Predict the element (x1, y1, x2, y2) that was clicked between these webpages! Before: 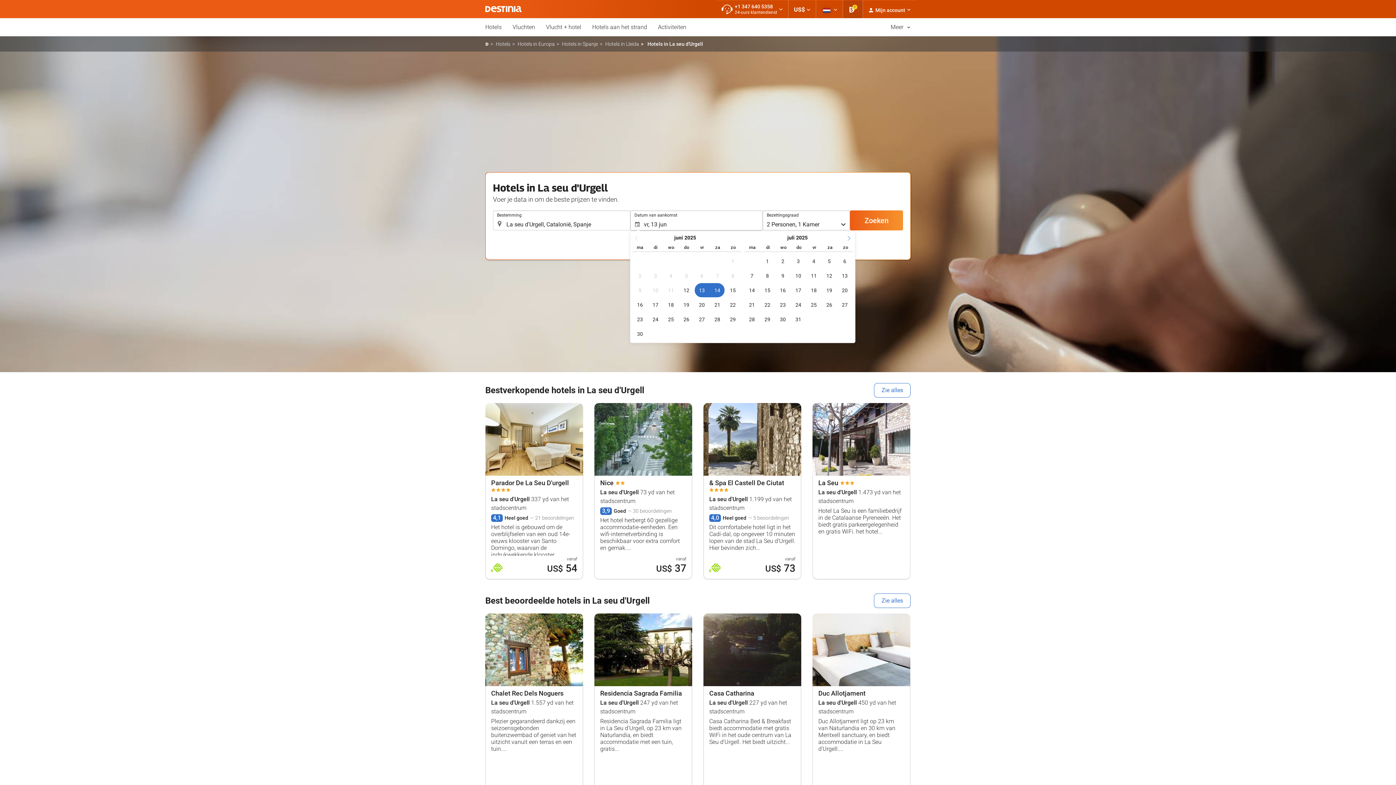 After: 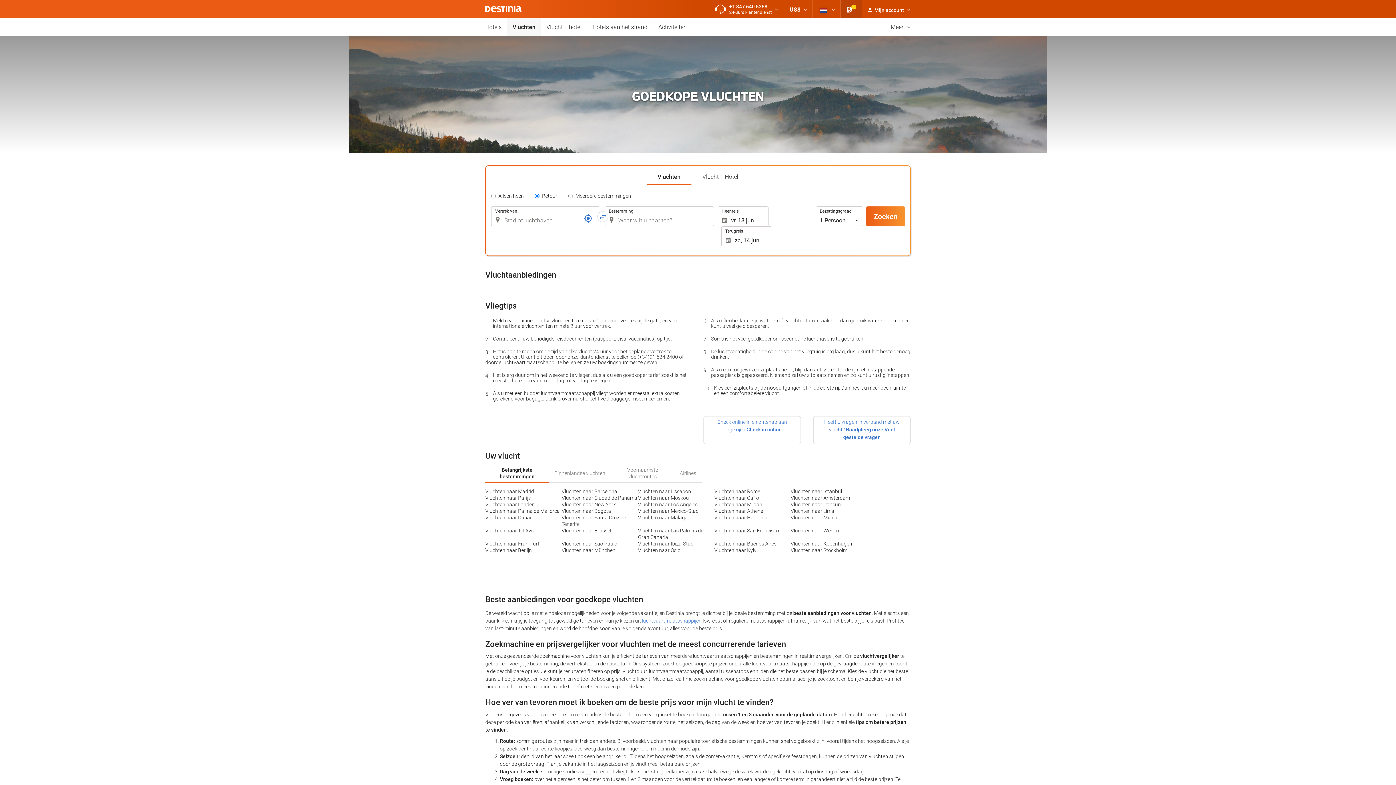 Action: label: Vluchten bbox: (507, 18, 540, 36)